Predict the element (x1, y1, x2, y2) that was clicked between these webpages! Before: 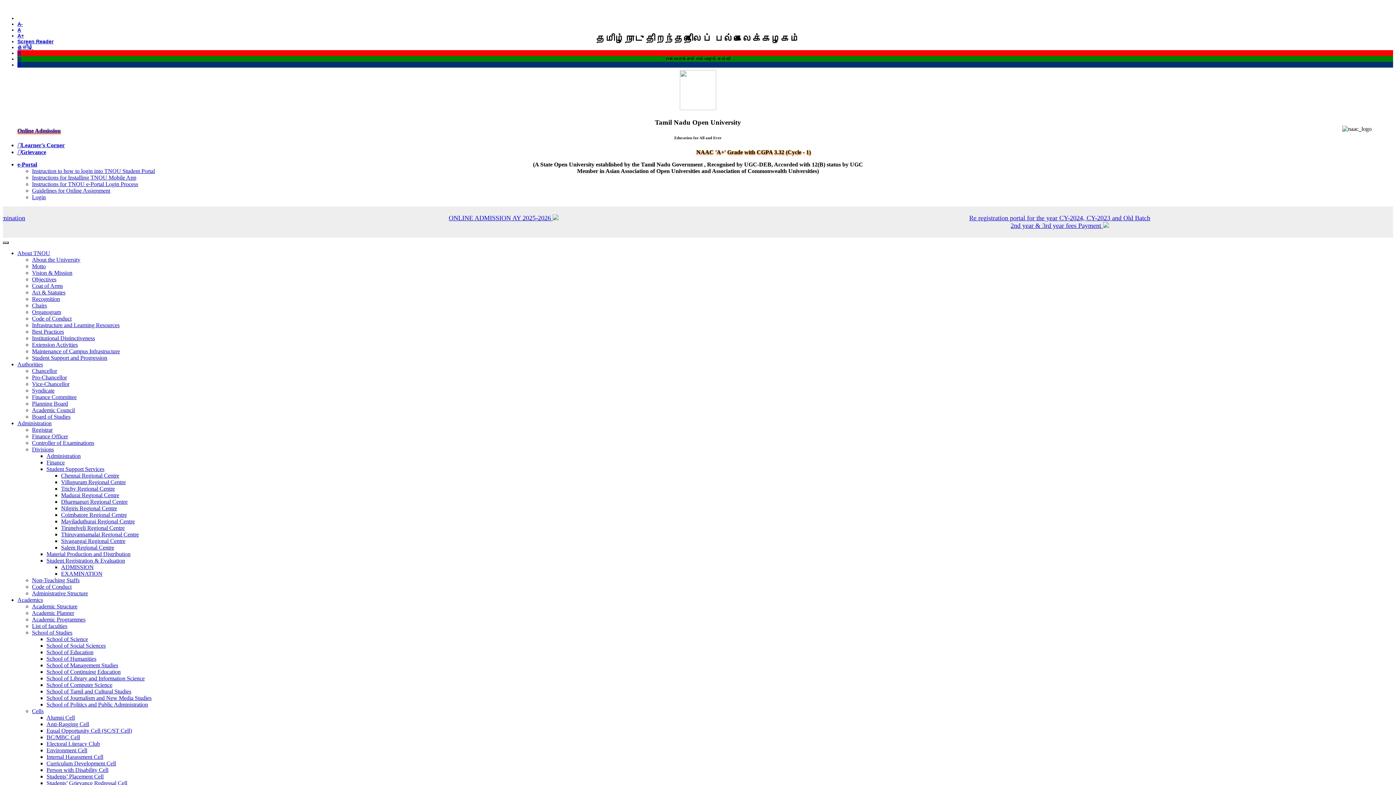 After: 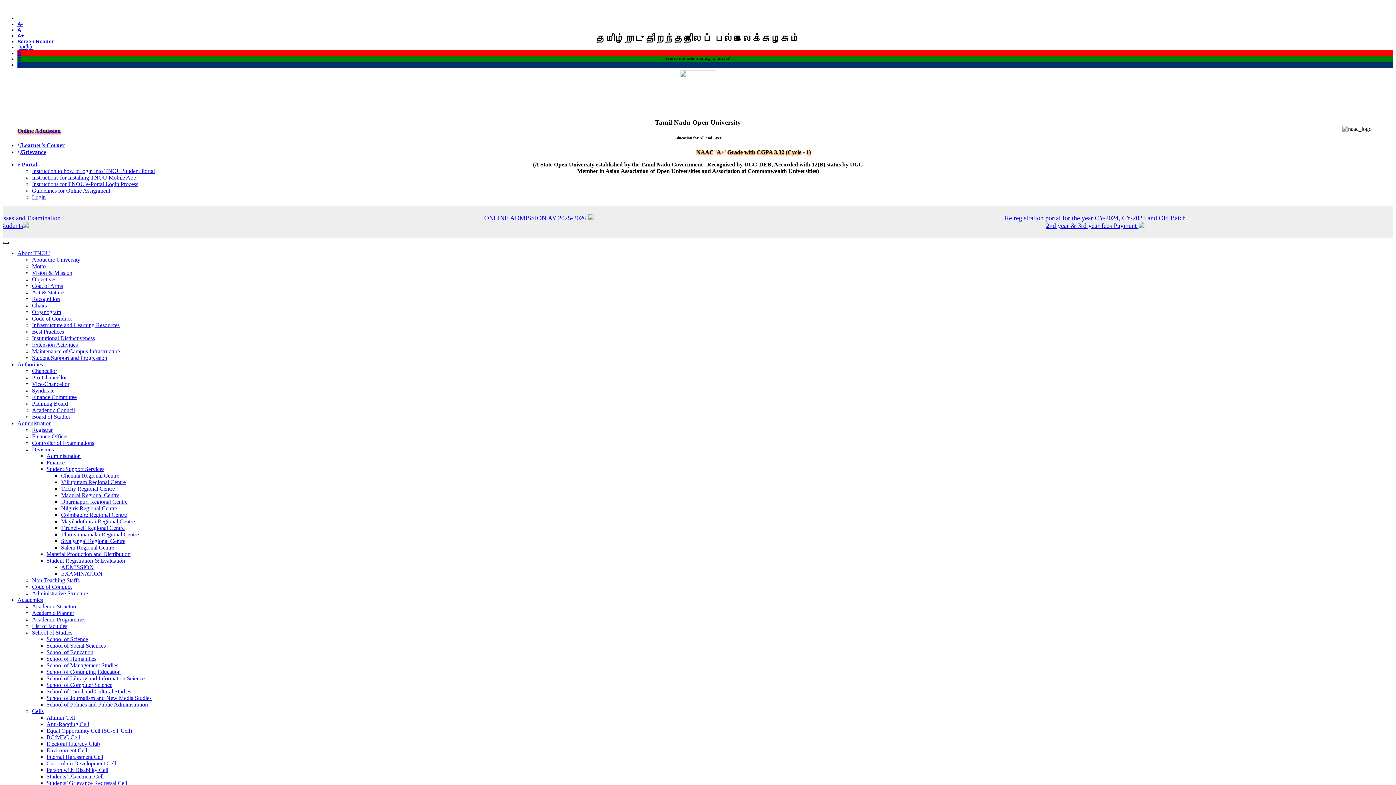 Action: bbox: (46, 734, 80, 740) label: BC/MBC Cell